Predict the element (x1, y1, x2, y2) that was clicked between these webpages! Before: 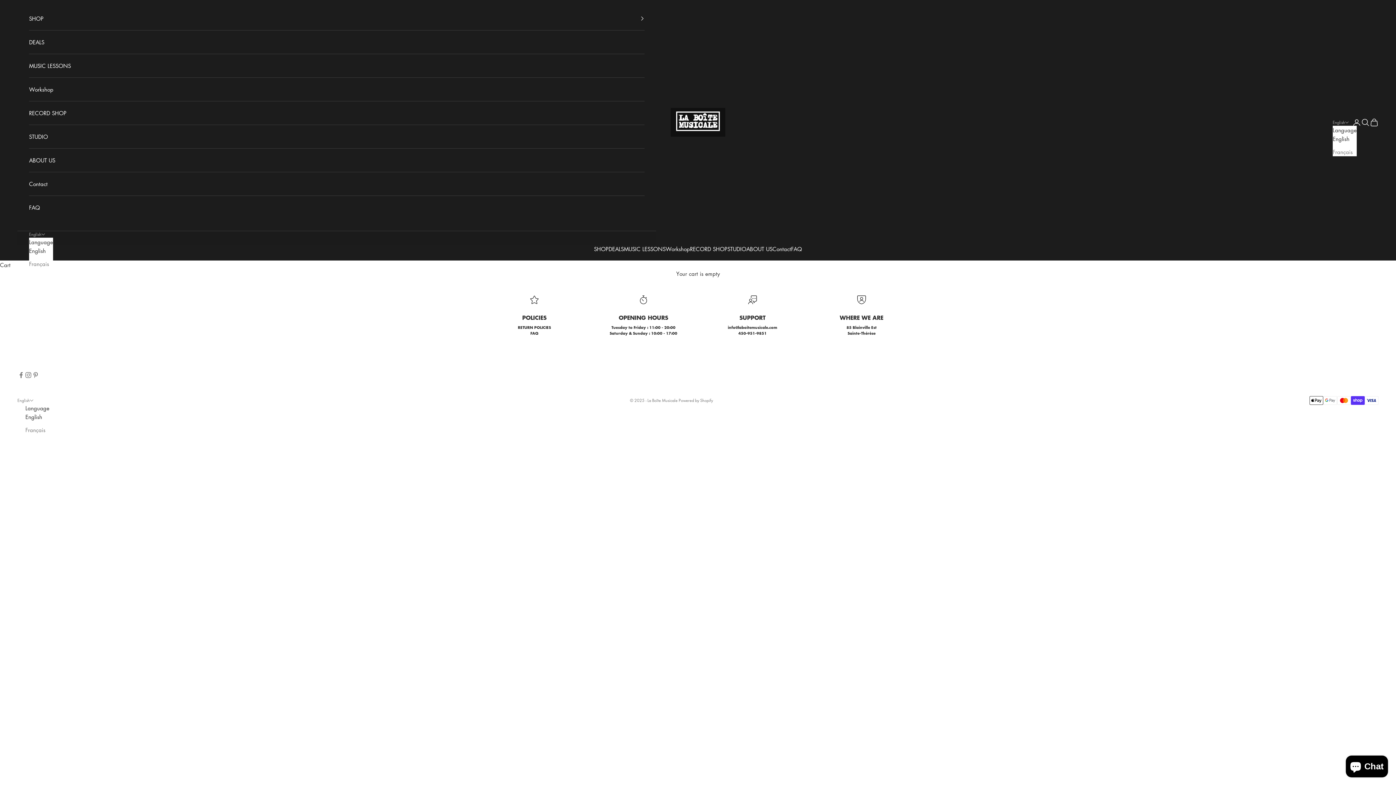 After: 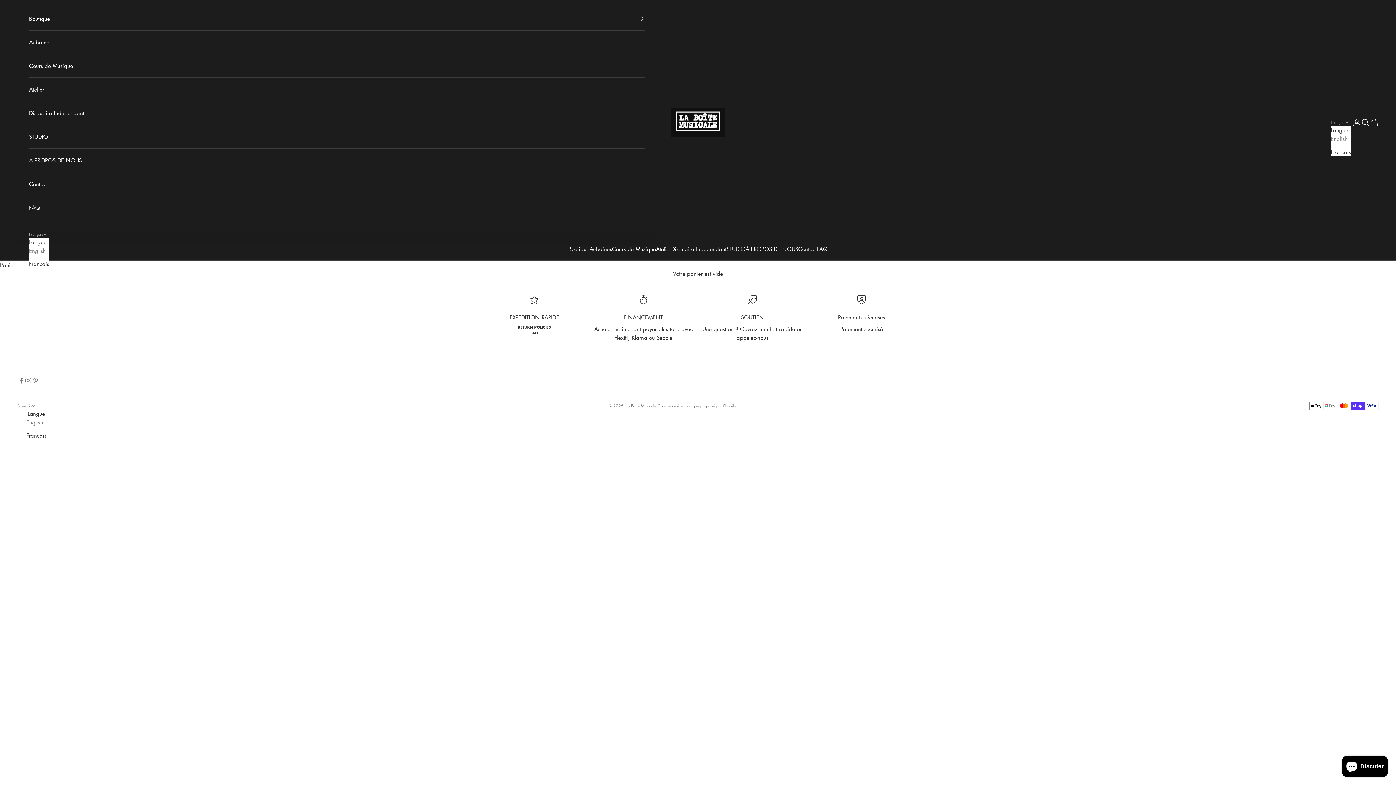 Action: bbox: (25, 425, 49, 434) label: Français